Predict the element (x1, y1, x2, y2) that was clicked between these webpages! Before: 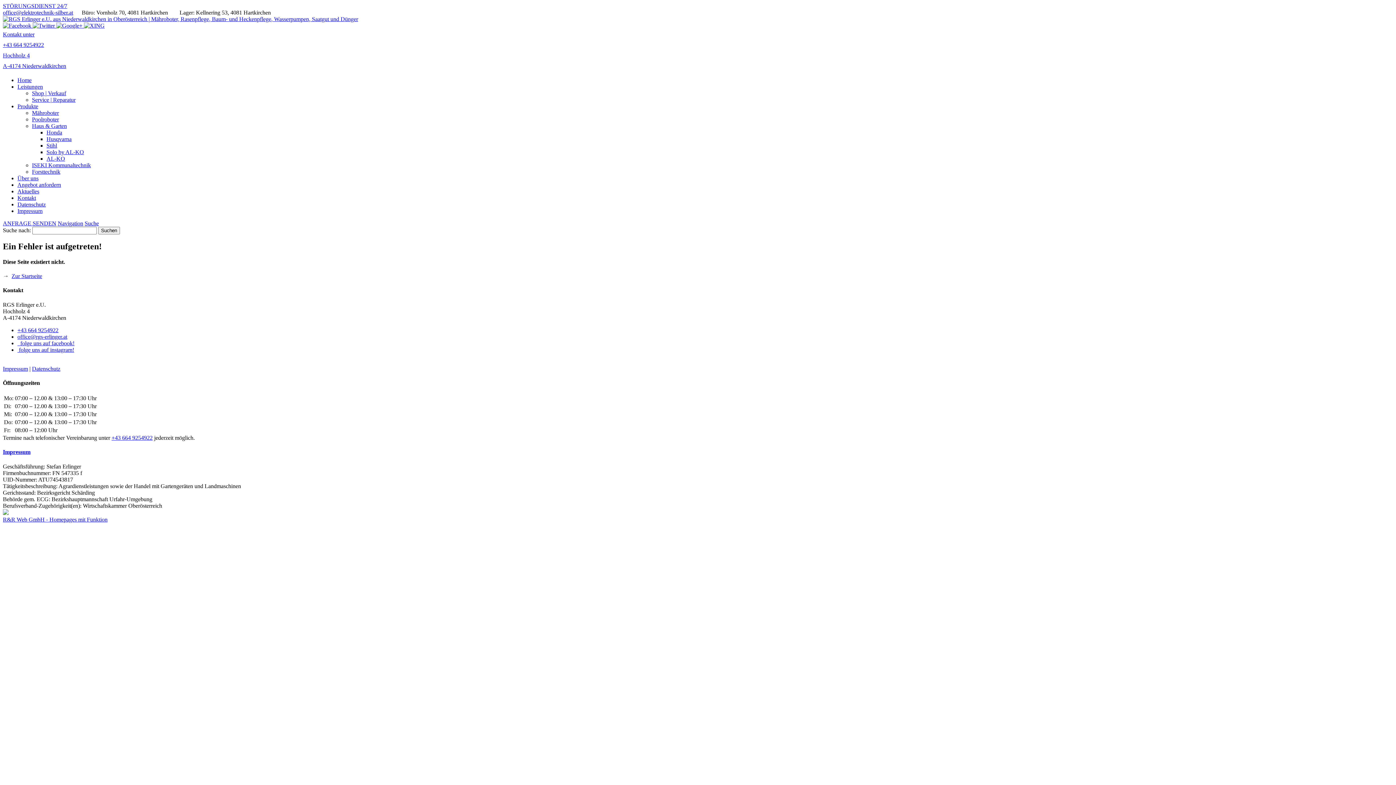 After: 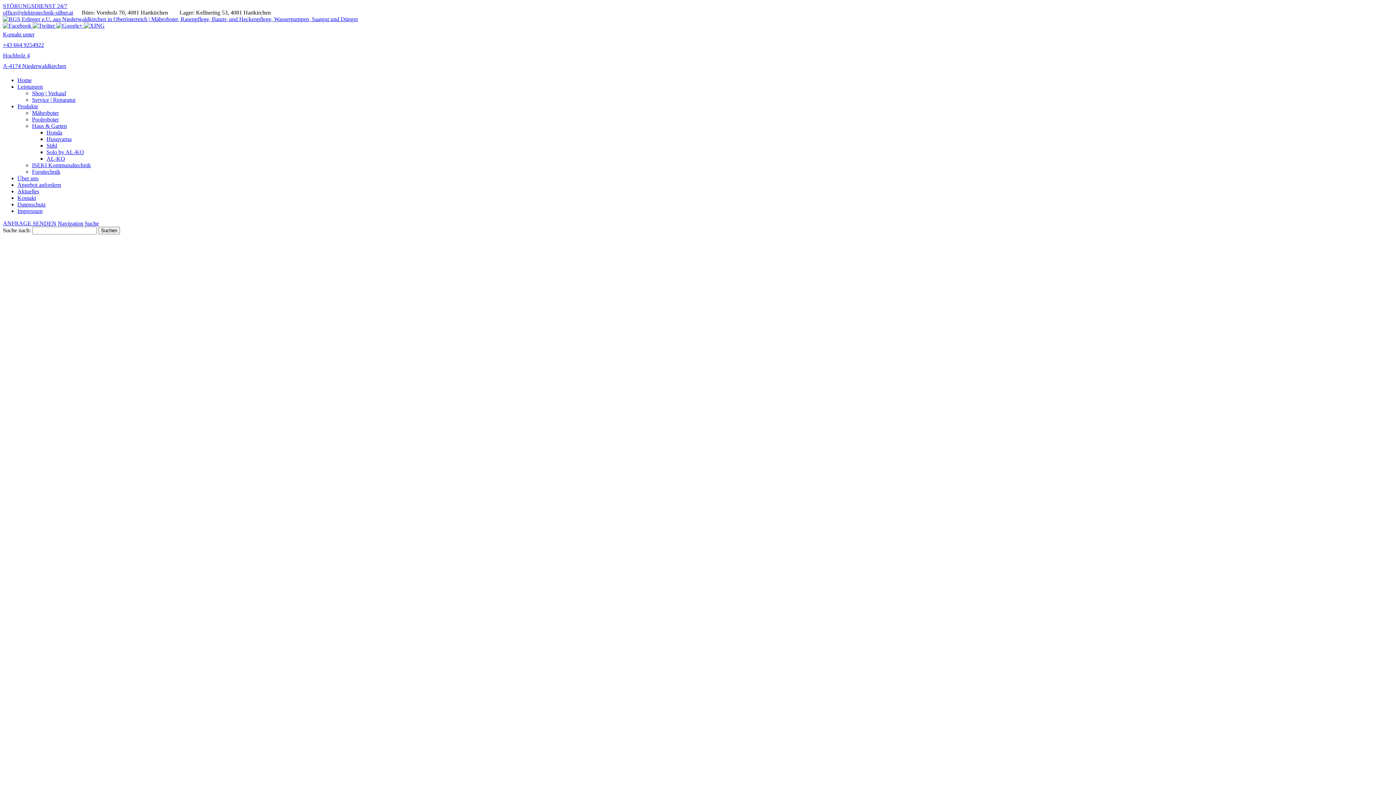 Action: bbox: (32, 365, 60, 371) label: Datenschutz